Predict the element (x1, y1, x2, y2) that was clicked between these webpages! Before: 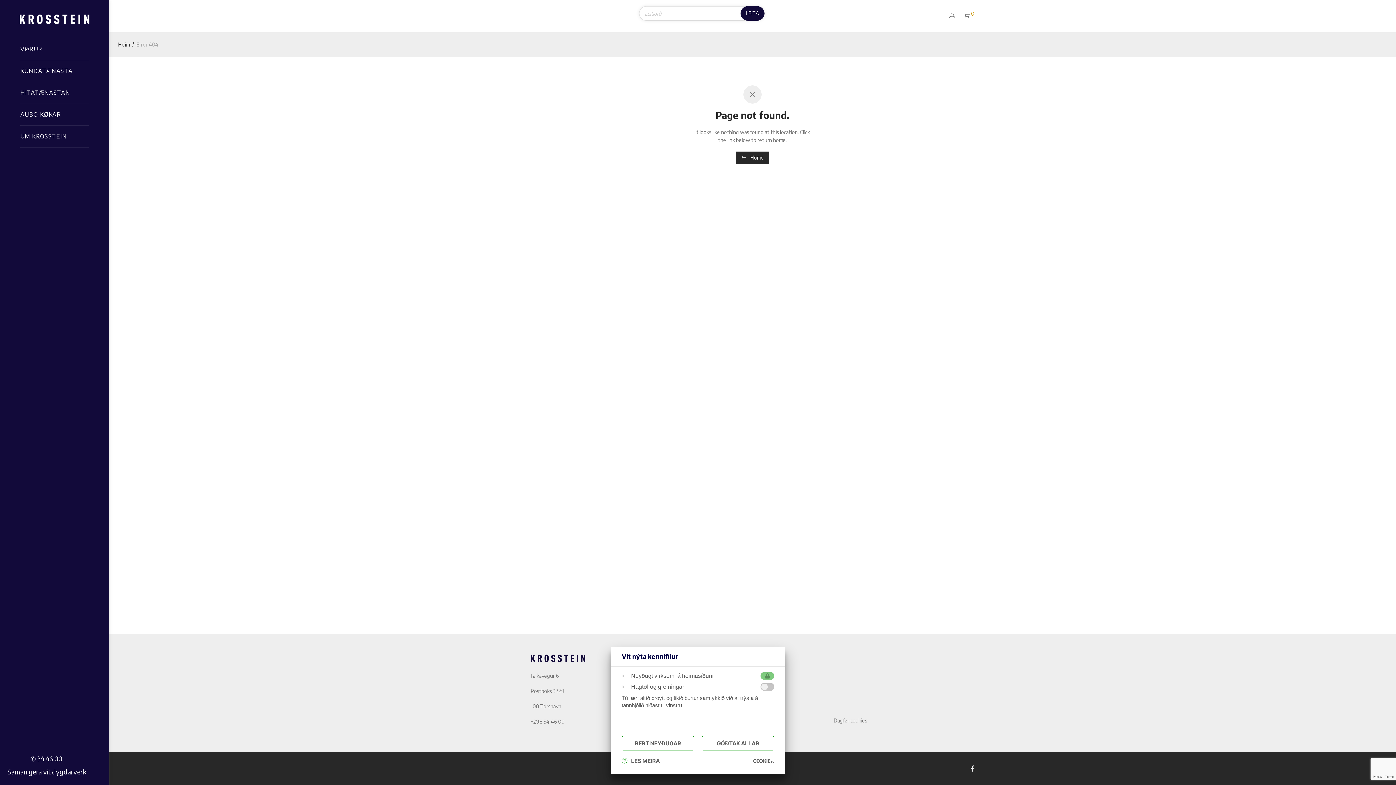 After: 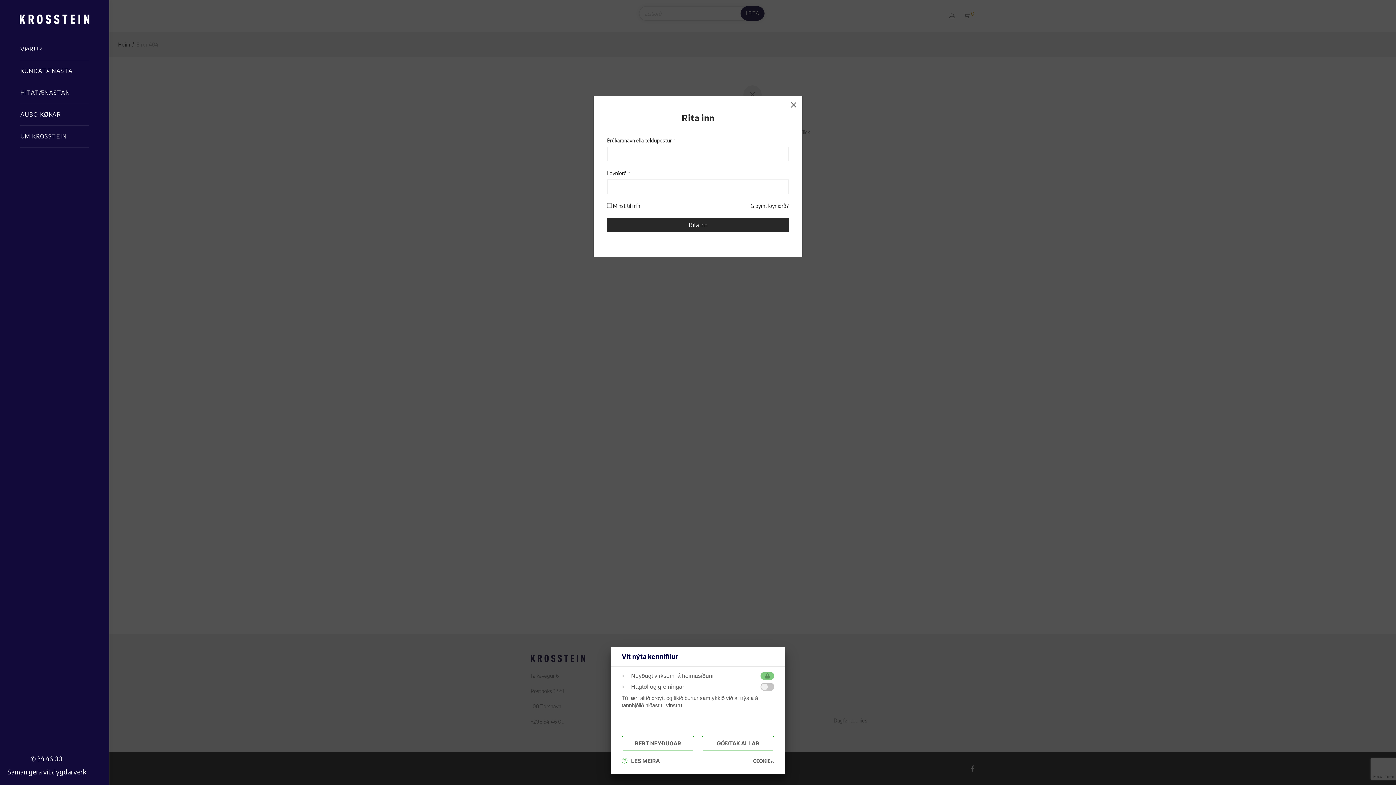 Action: bbox: (945, 6, 959, 24)